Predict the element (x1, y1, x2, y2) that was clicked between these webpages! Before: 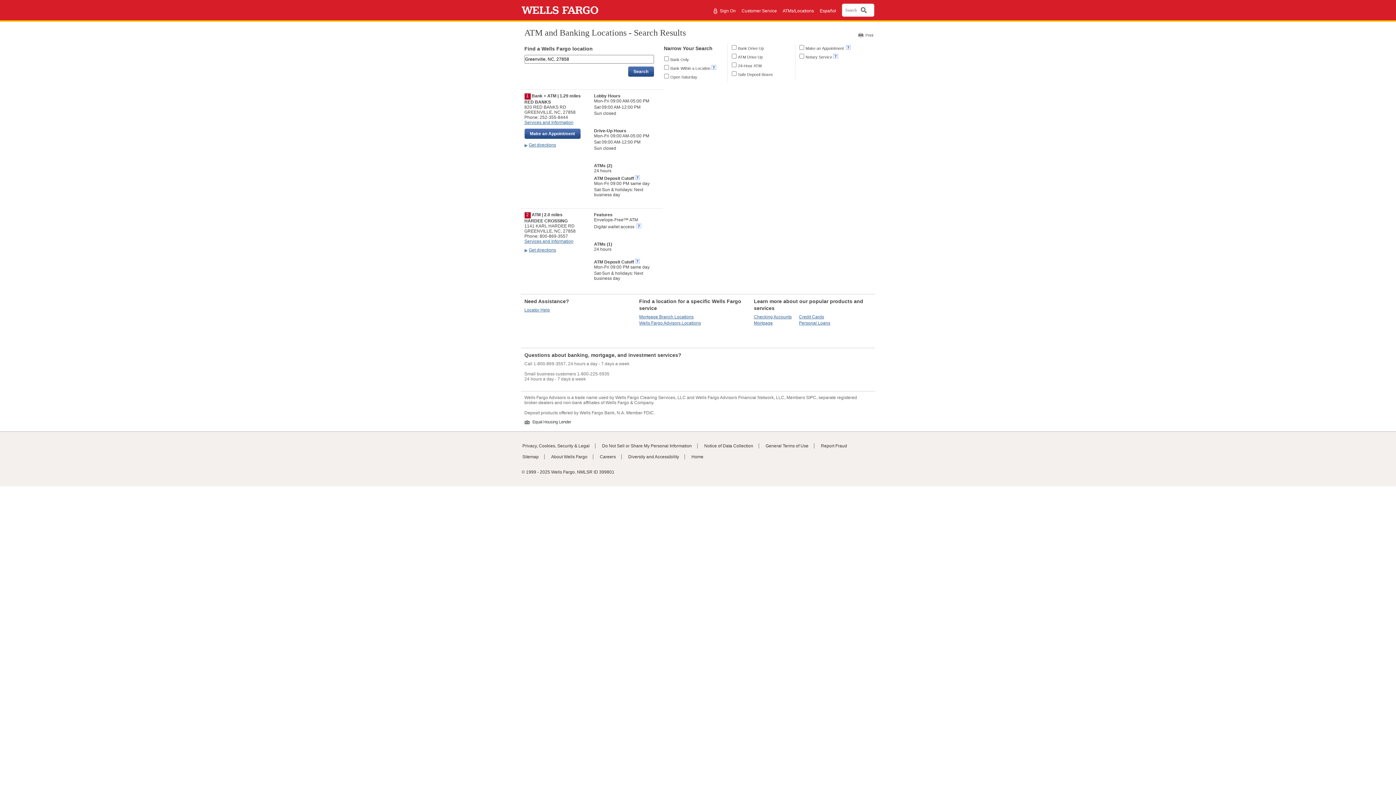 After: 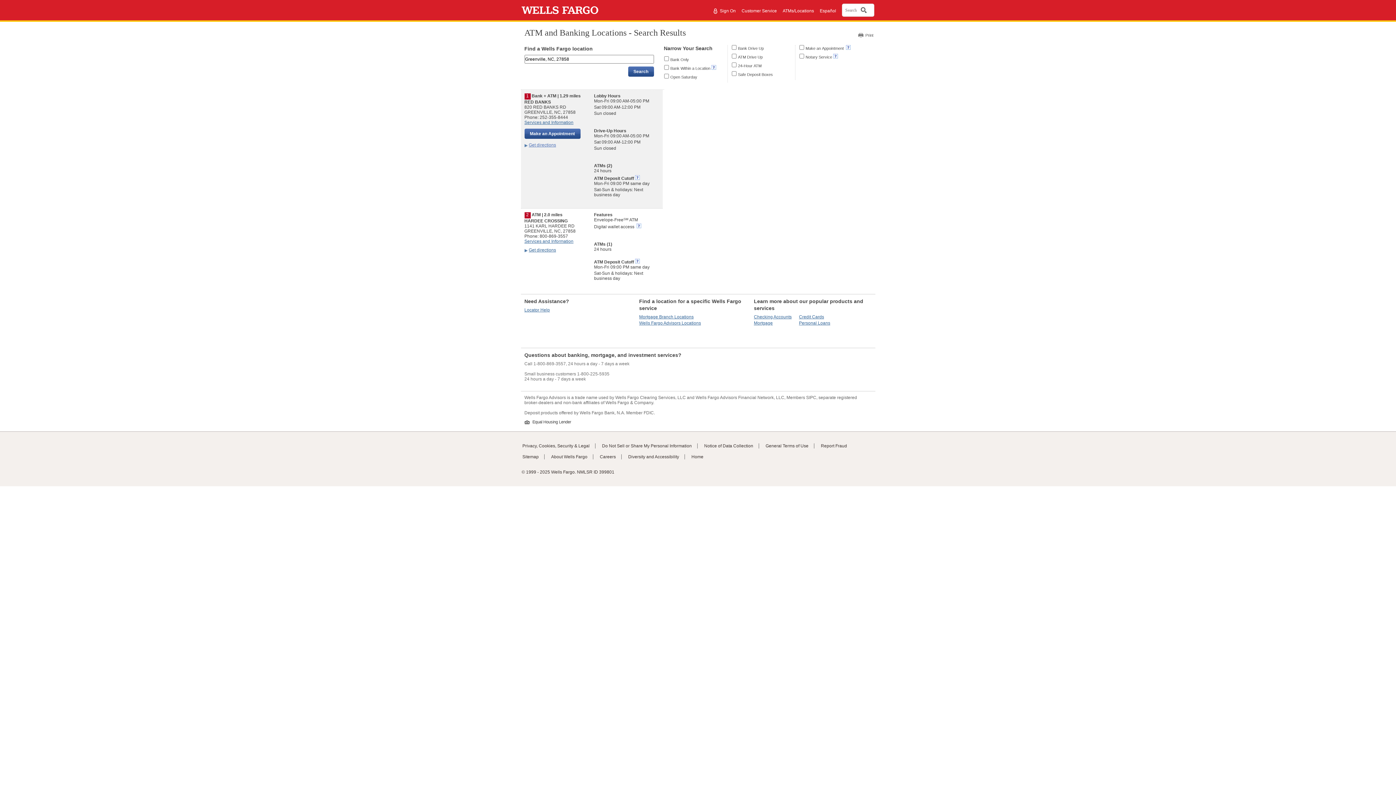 Action: bbox: (524, 142, 556, 147) label: Get directions